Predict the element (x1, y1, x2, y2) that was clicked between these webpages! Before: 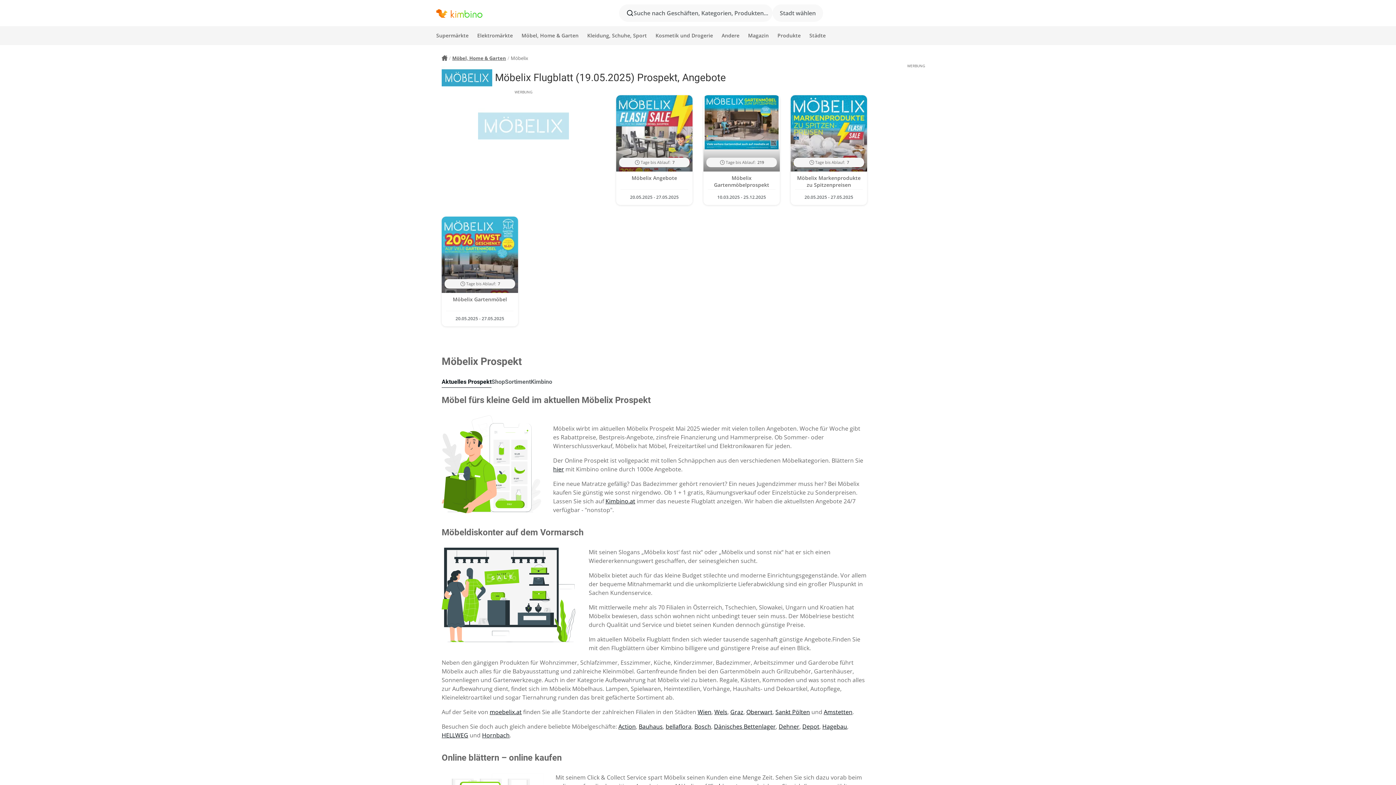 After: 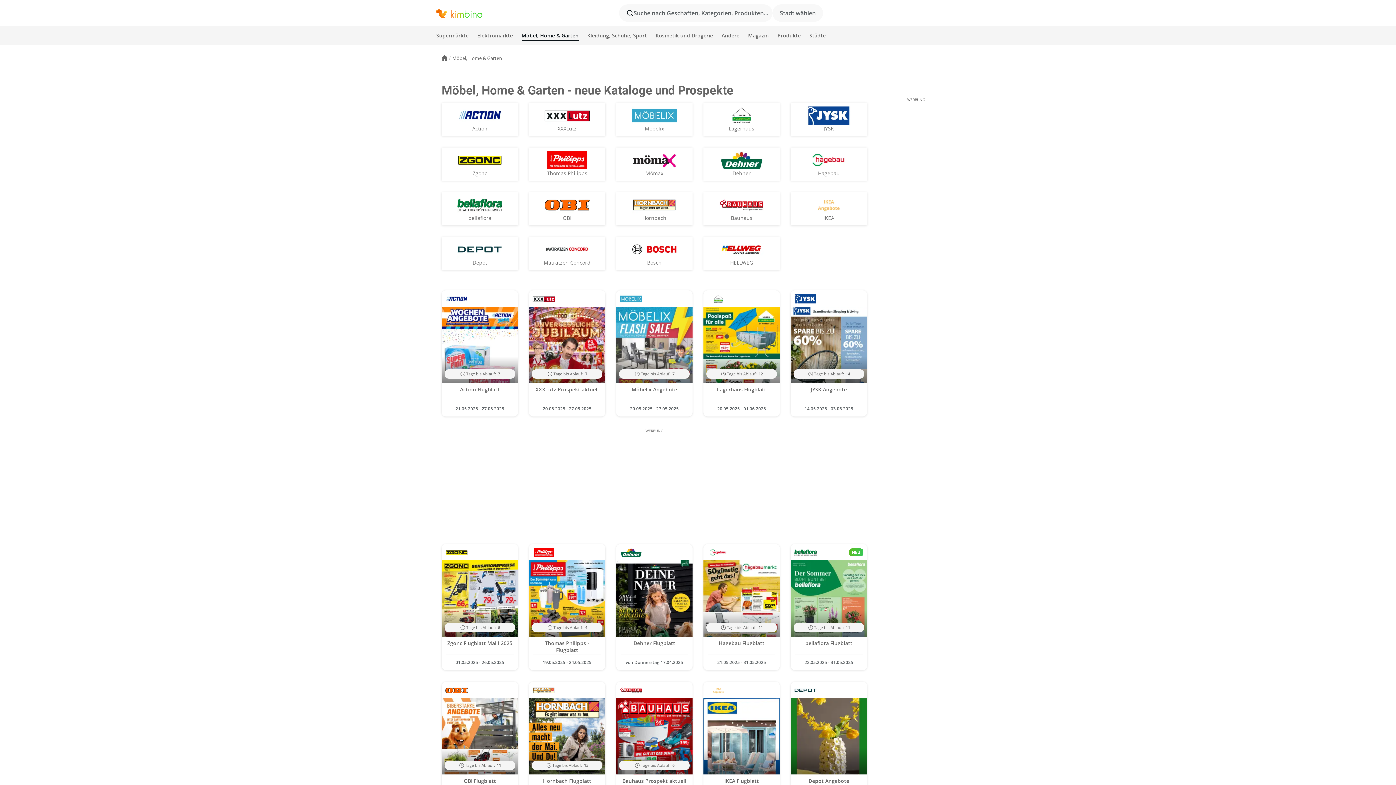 Action: bbox: (521, 27, 578, 43) label: Möbel, Home & Garten